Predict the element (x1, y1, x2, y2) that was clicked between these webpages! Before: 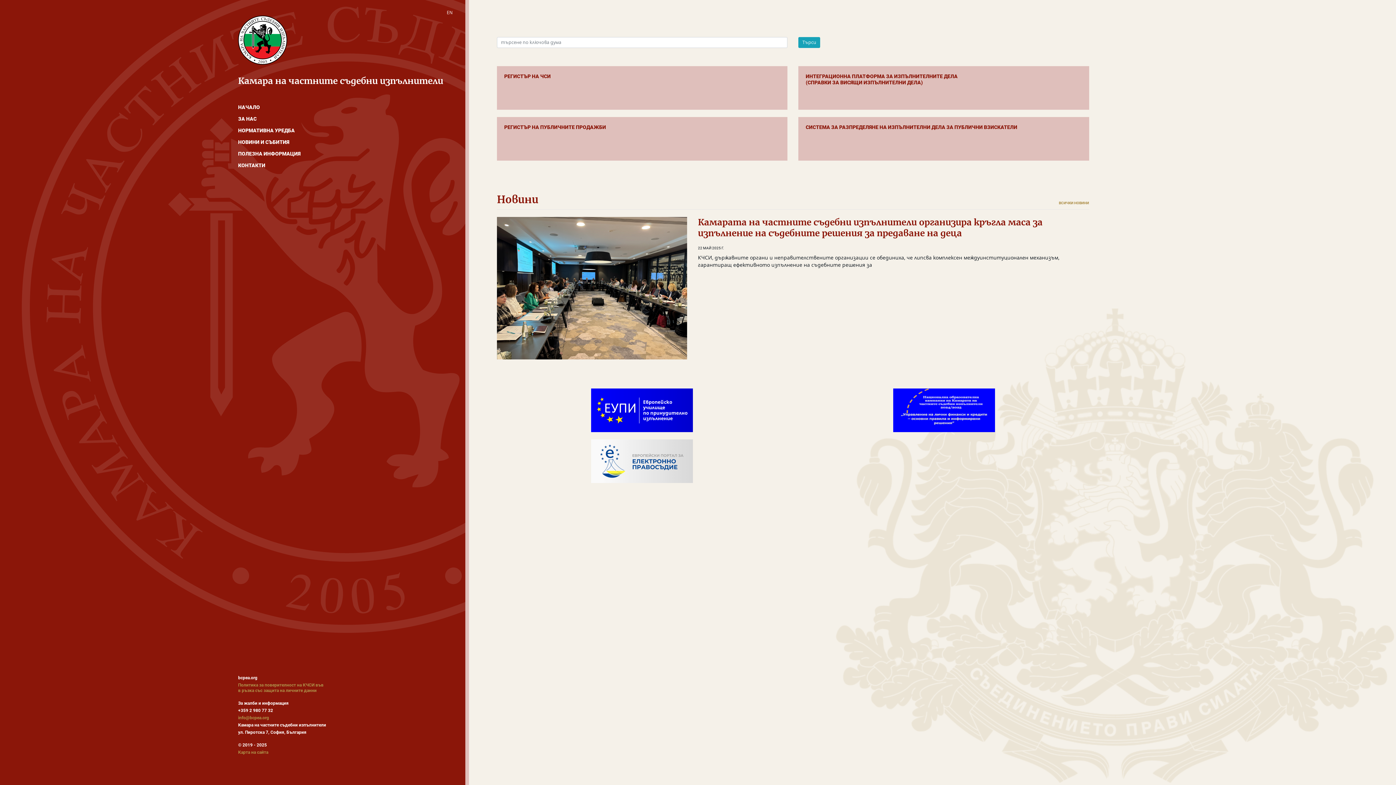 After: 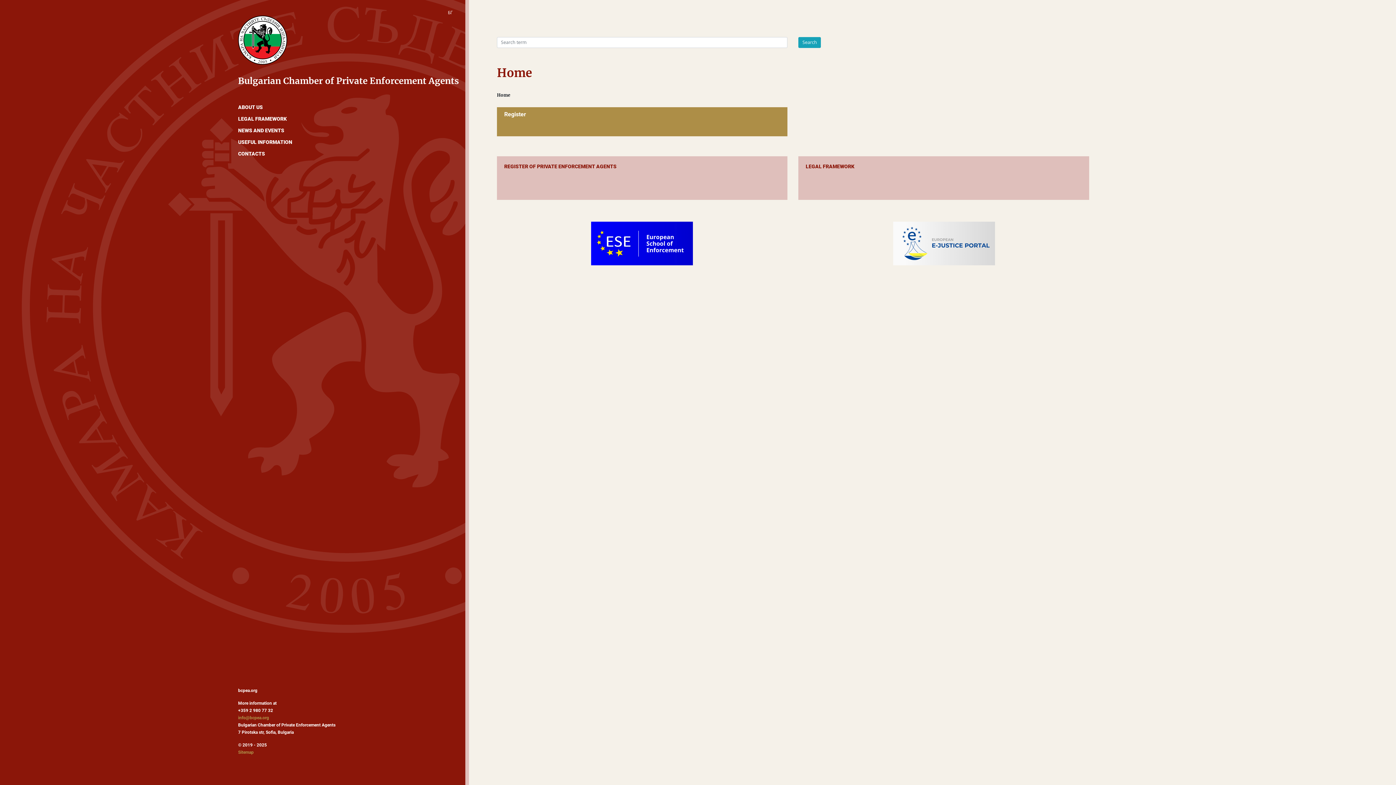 Action: bbox: (446, 9, 452, 16) label: EN